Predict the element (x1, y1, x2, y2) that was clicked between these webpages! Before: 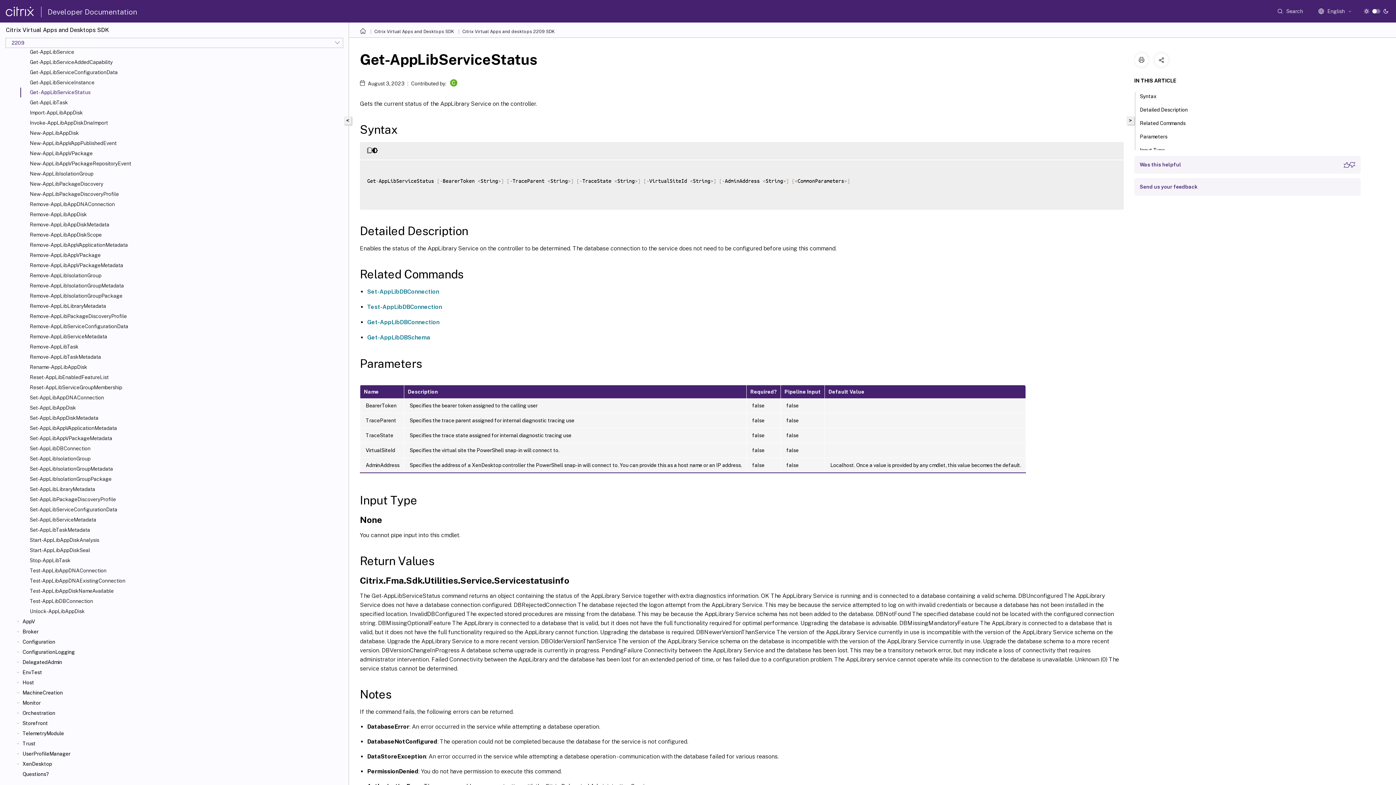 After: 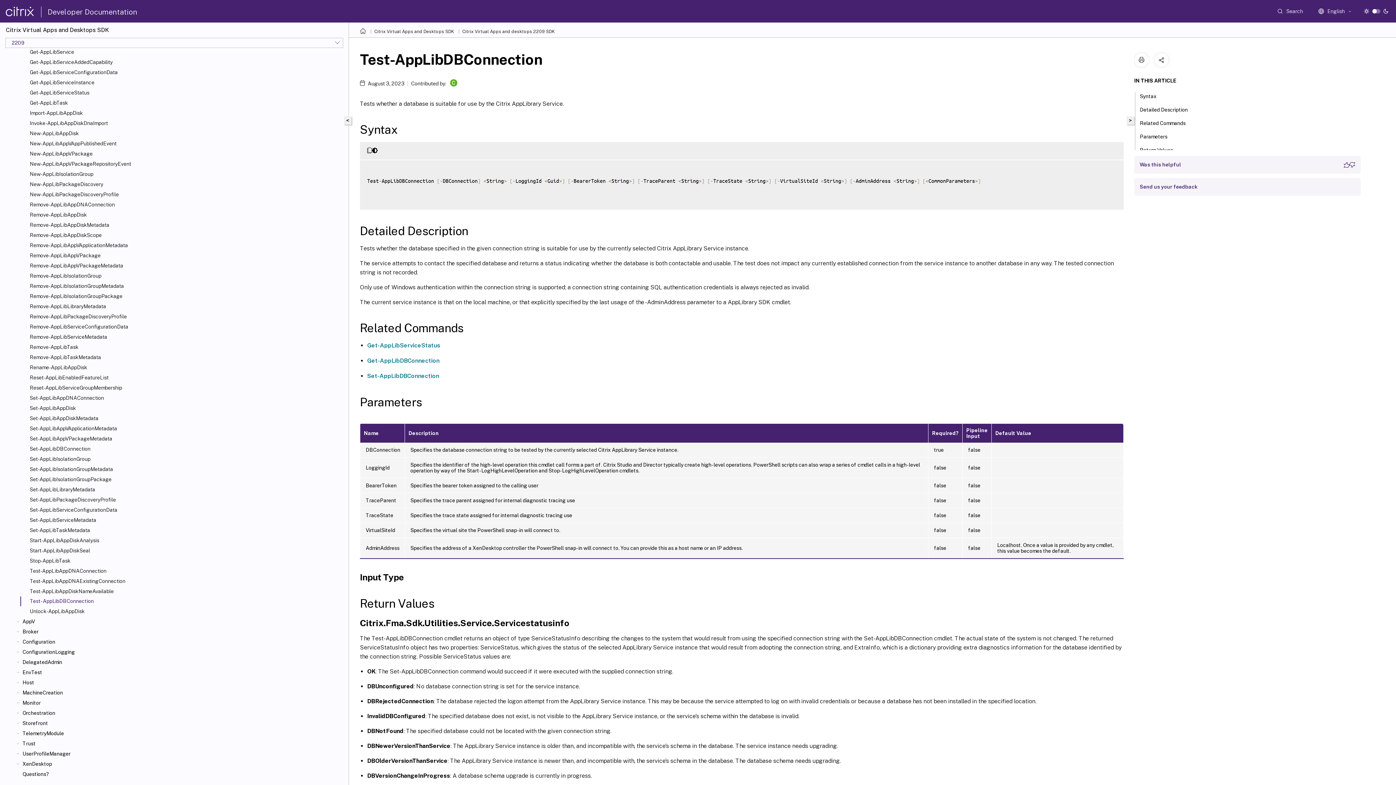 Action: bbox: (29, 598, 345, 604) label: Test-AppLibDBConnection